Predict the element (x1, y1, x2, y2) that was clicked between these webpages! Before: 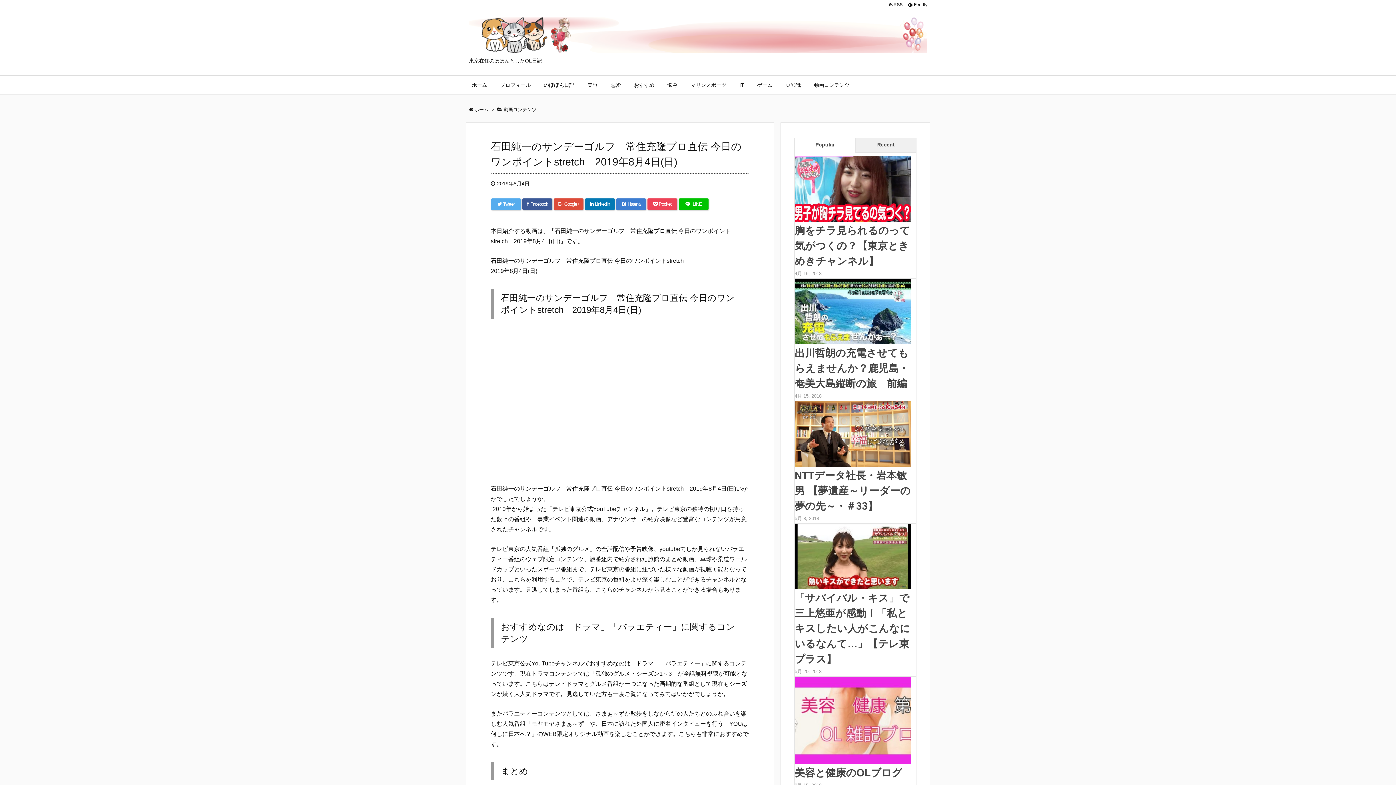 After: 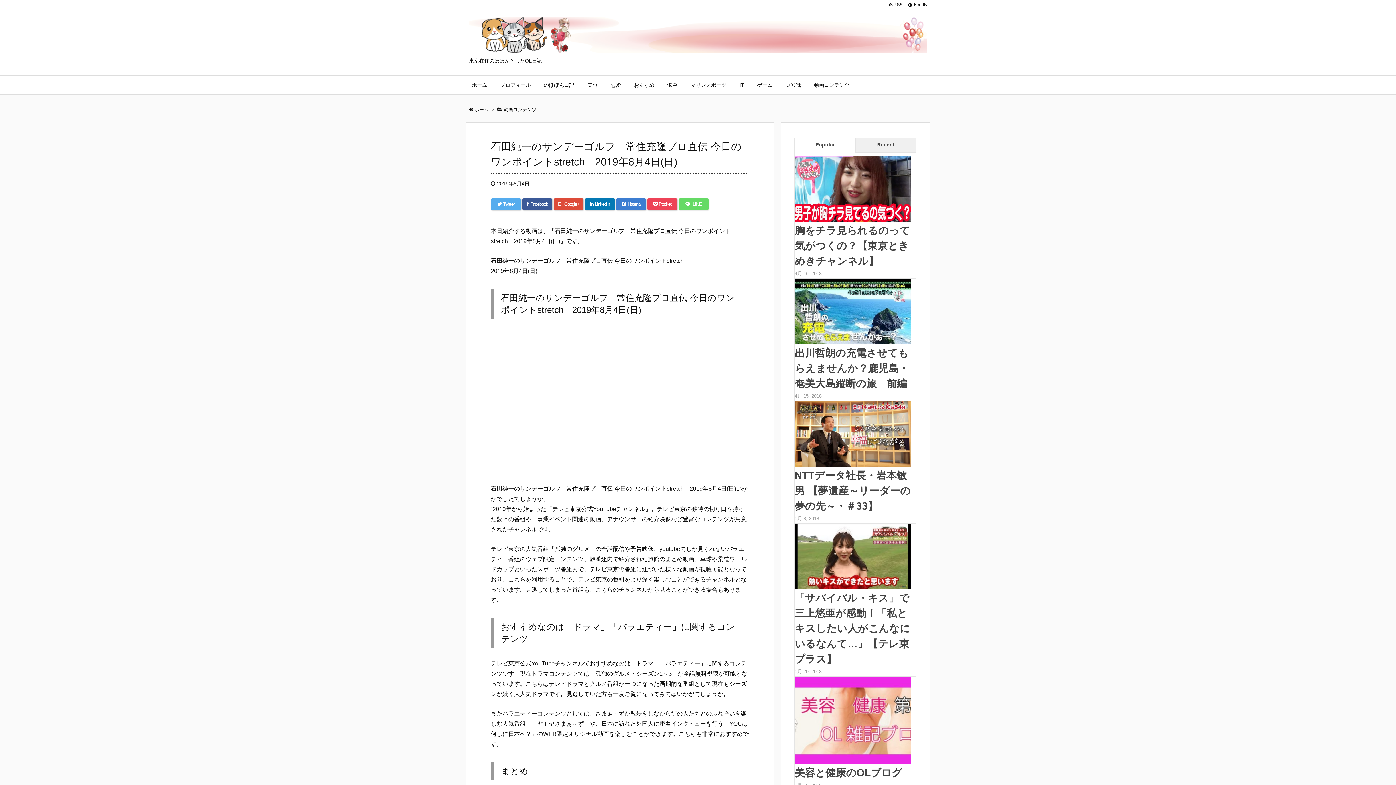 Action: bbox: (678, 198, 708, 210) label:  LINE